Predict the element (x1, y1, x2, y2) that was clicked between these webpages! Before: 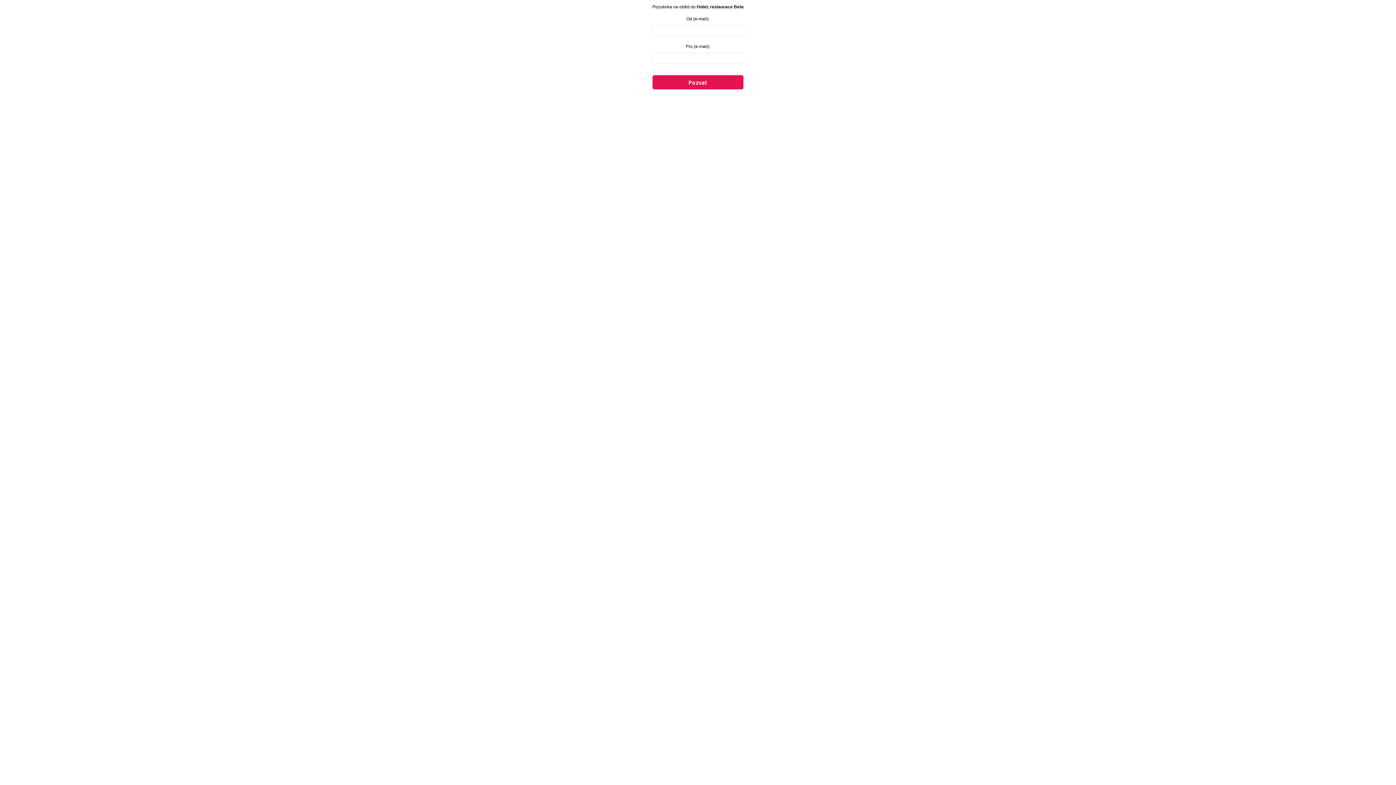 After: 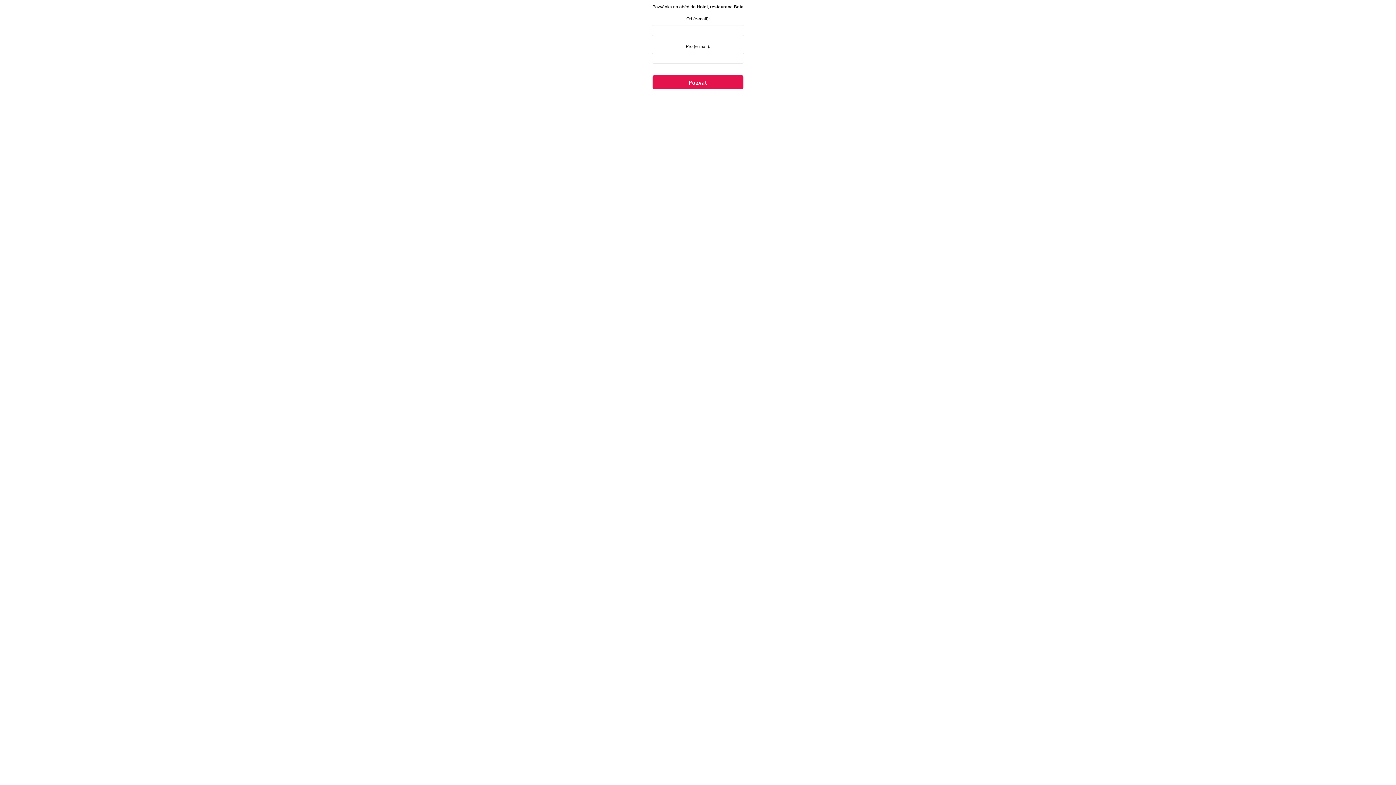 Action: bbox: (652, 75, 743, 89) label: Pozvat